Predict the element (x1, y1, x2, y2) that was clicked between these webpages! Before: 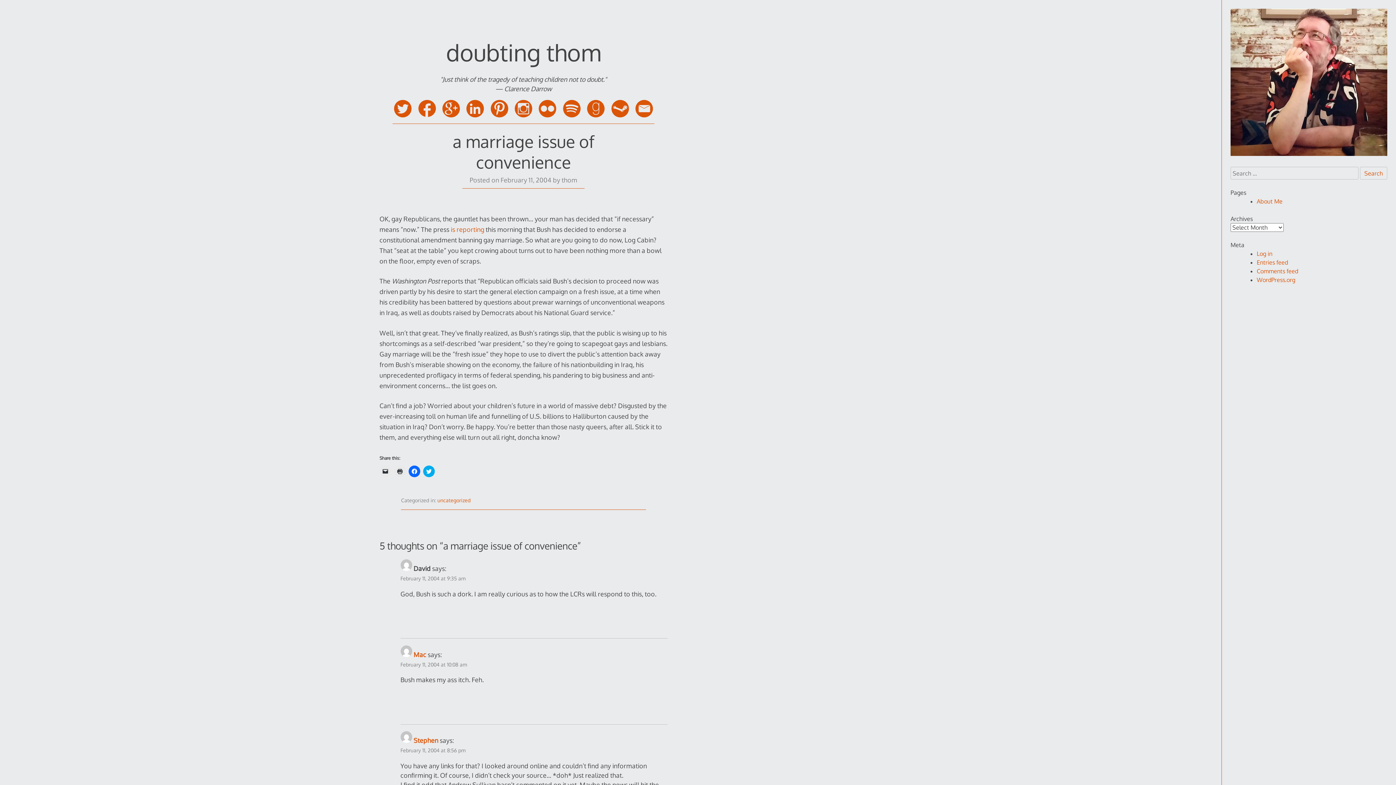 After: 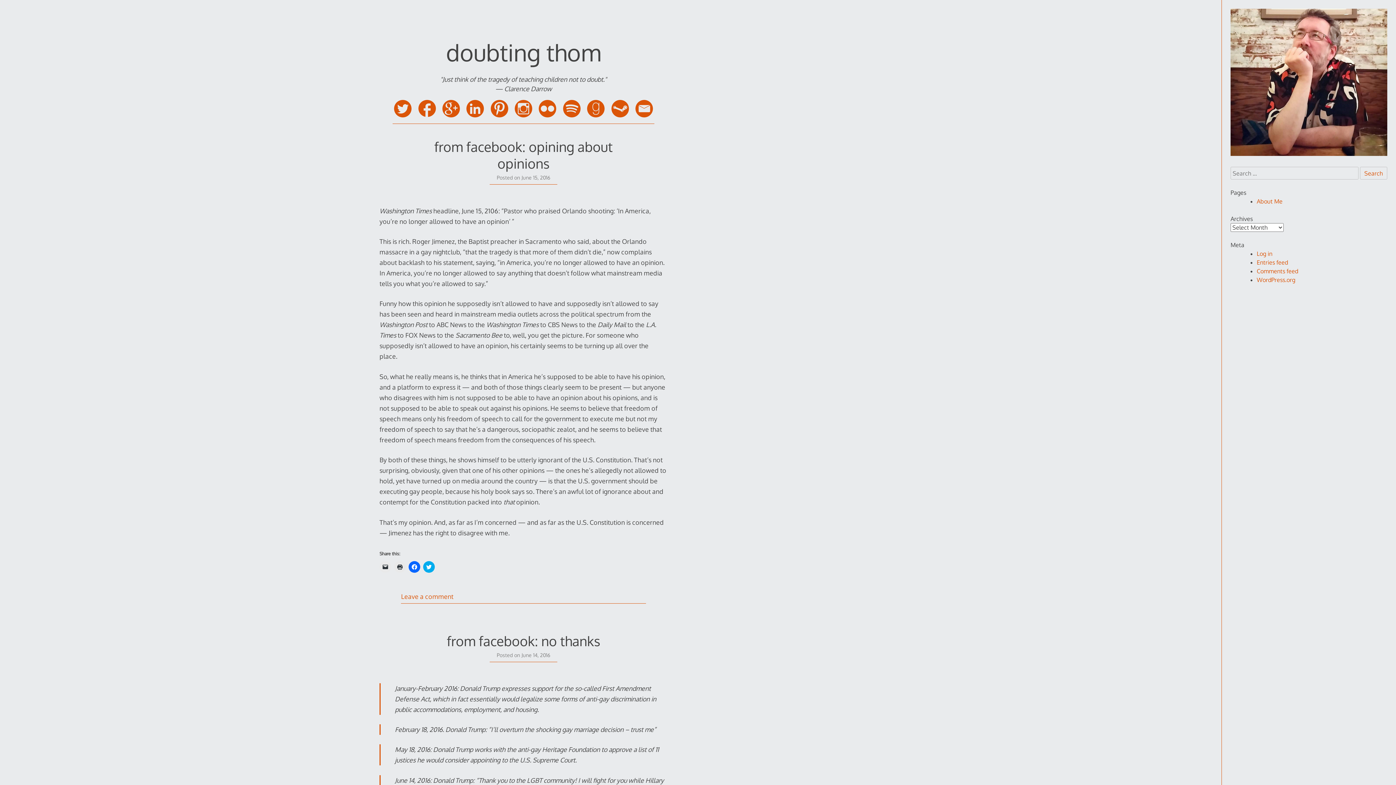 Action: bbox: (446, 37, 601, 66) label: doubting thom